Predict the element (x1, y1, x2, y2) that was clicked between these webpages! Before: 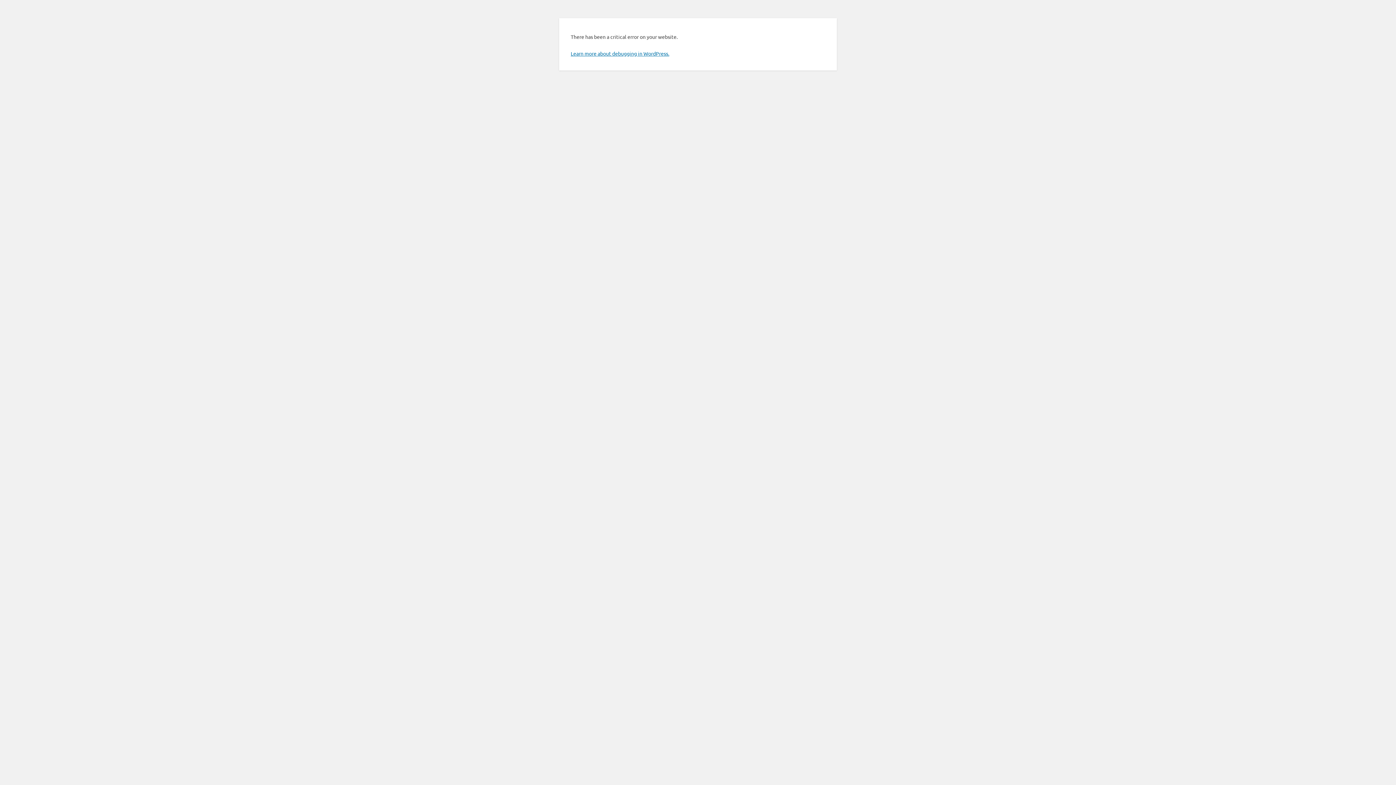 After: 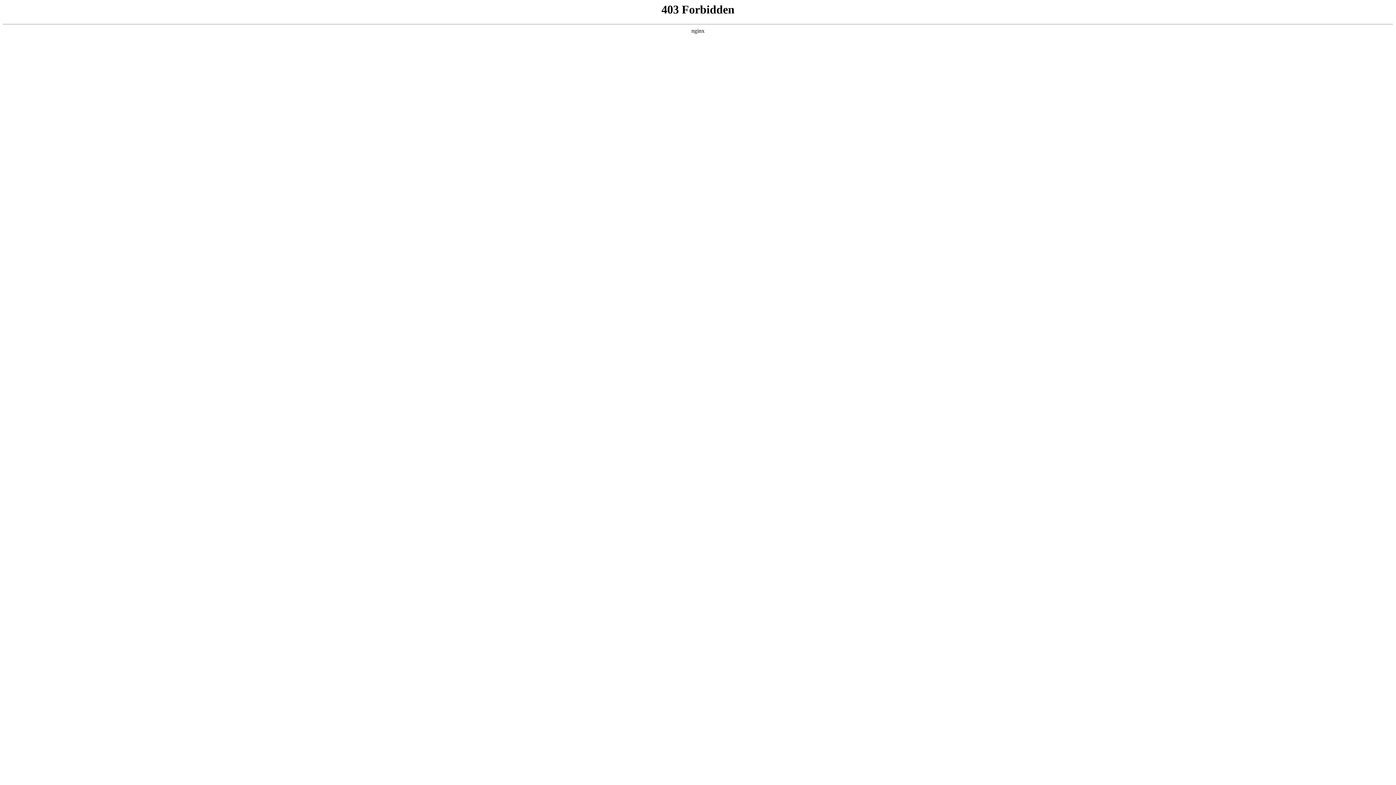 Action: bbox: (570, 50, 669, 56) label: Learn more about debugging in WordPress.